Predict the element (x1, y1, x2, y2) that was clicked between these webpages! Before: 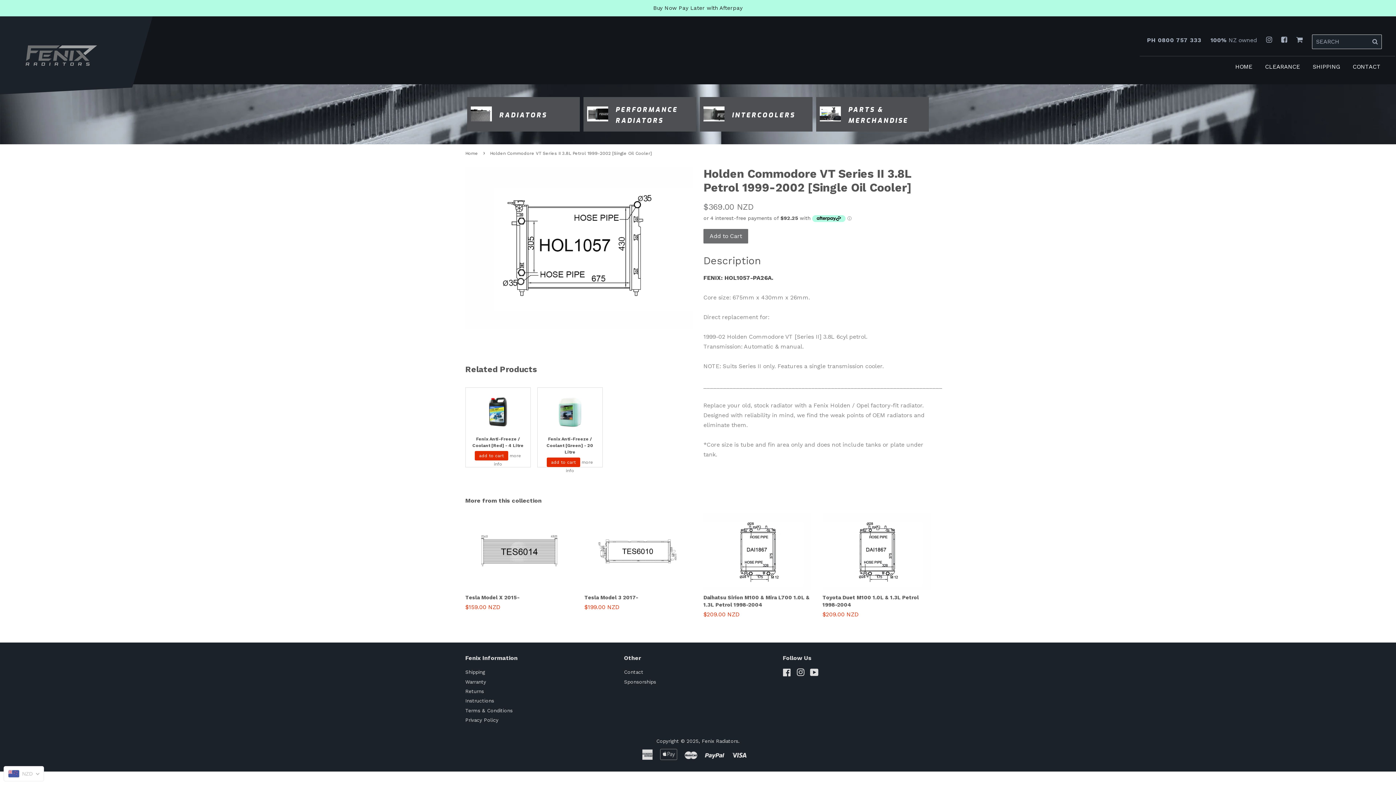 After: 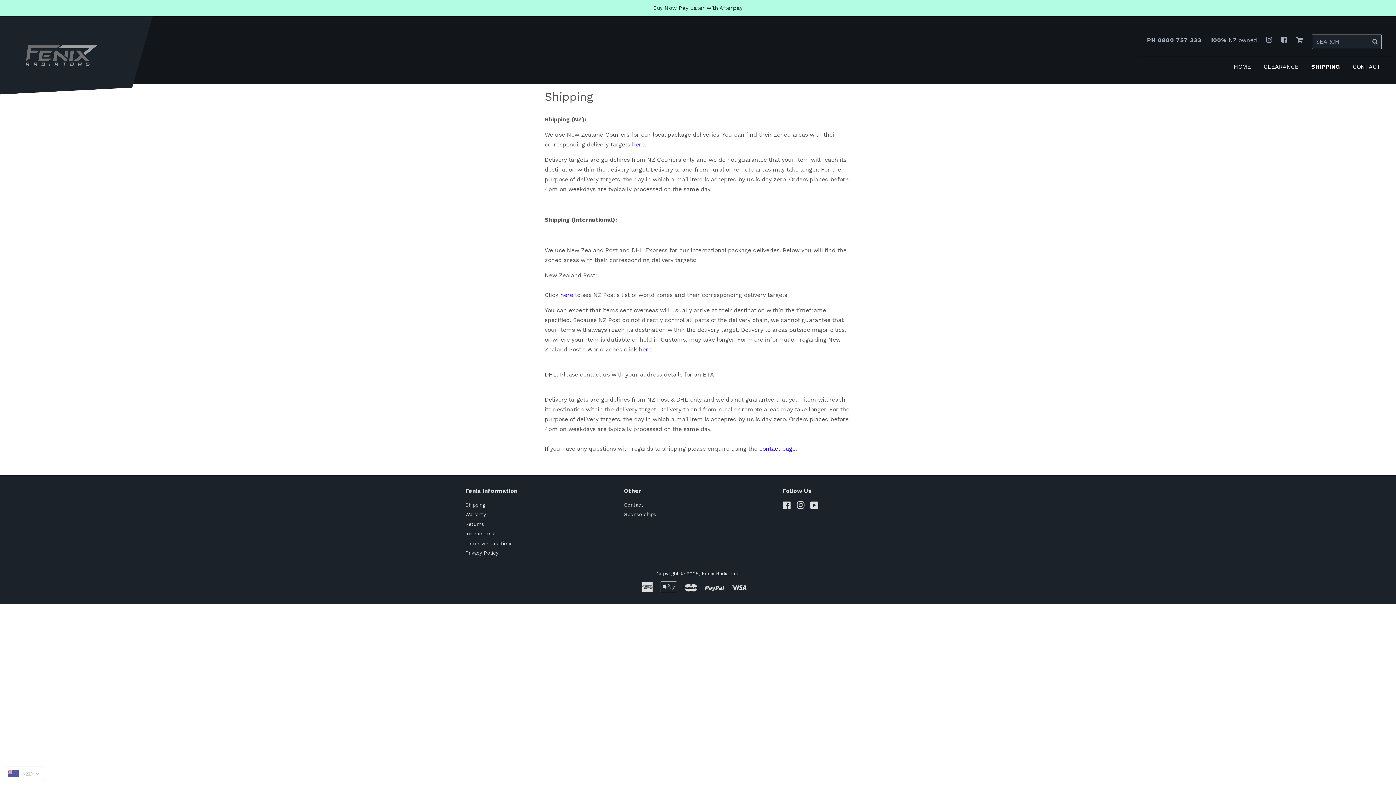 Action: bbox: (1307, 56, 1345, 77) label: SHIPPING